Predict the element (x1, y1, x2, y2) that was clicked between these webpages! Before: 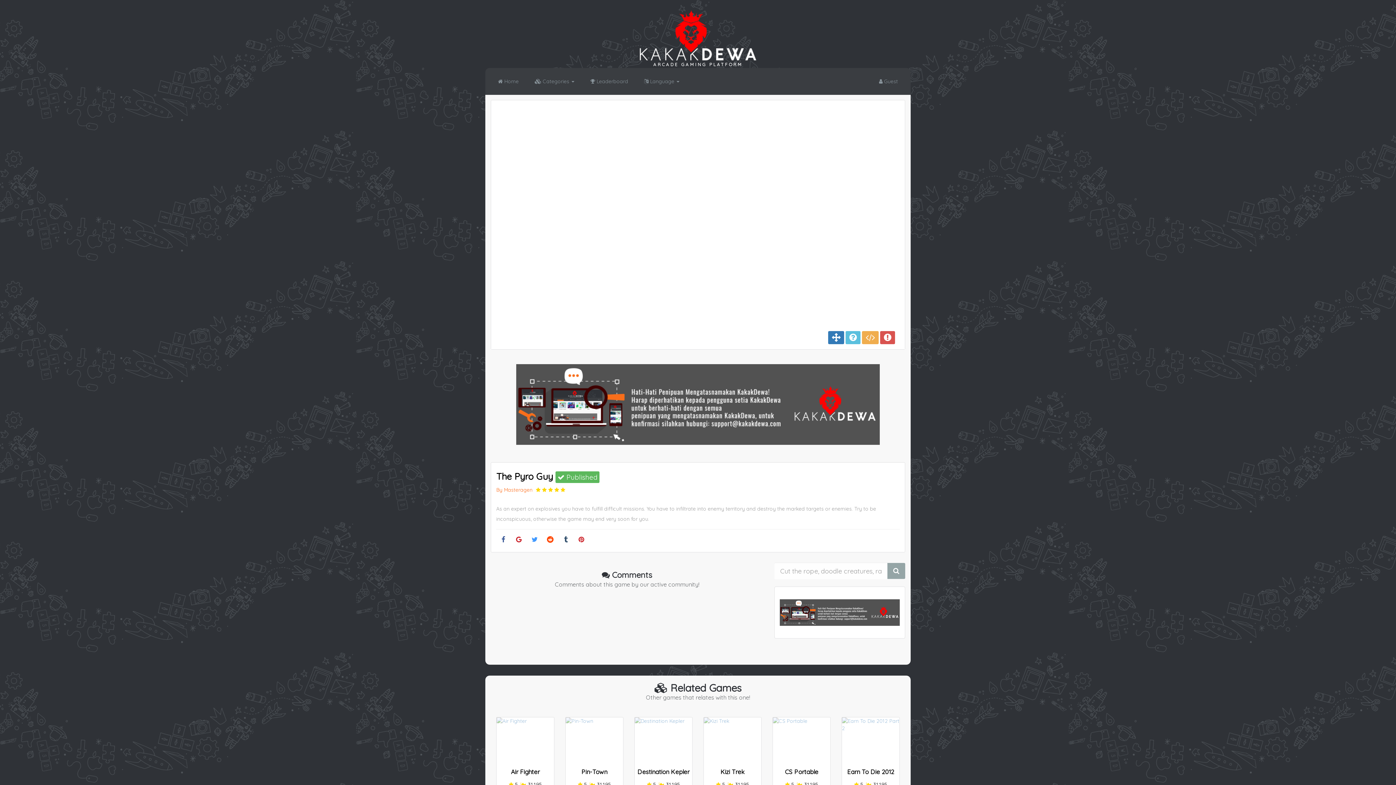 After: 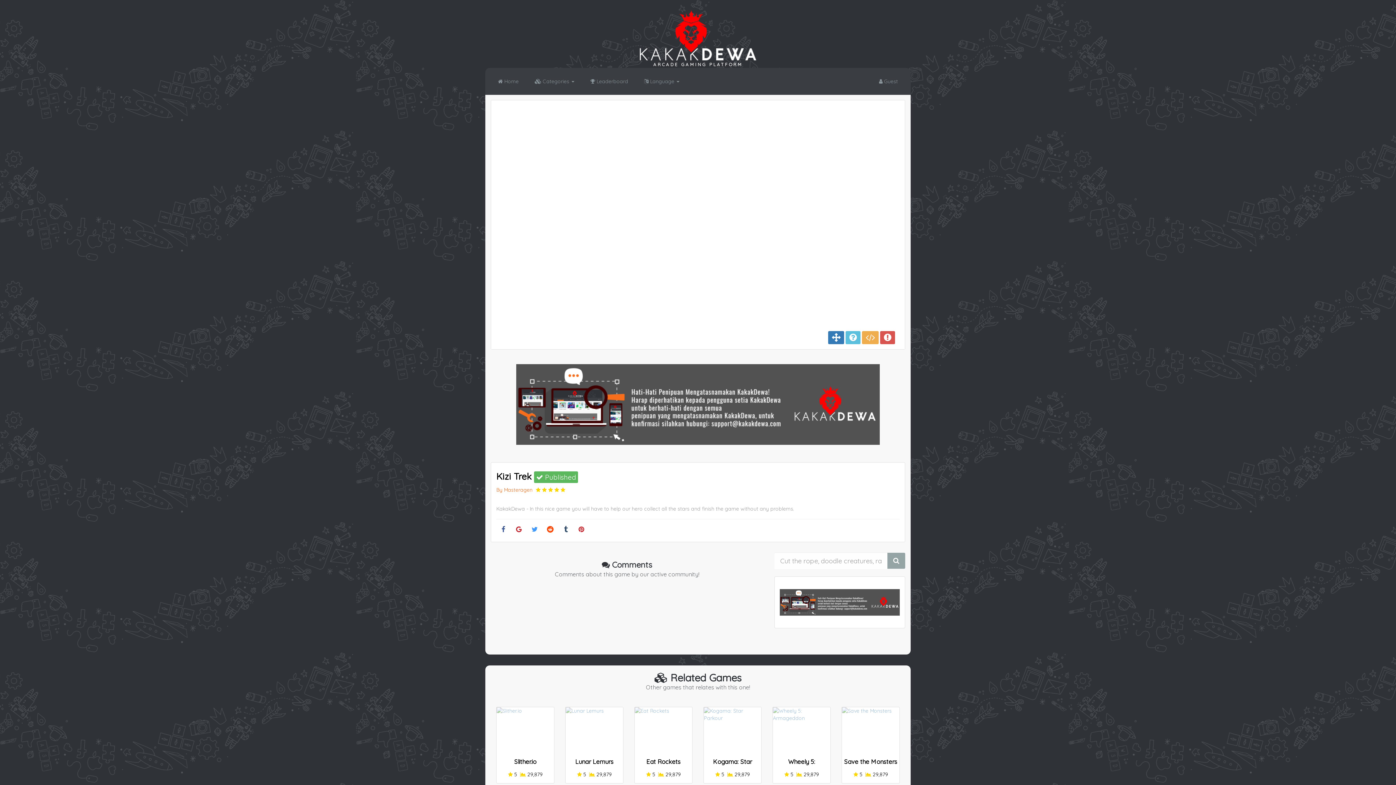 Action: bbox: (704, 717, 761, 763)